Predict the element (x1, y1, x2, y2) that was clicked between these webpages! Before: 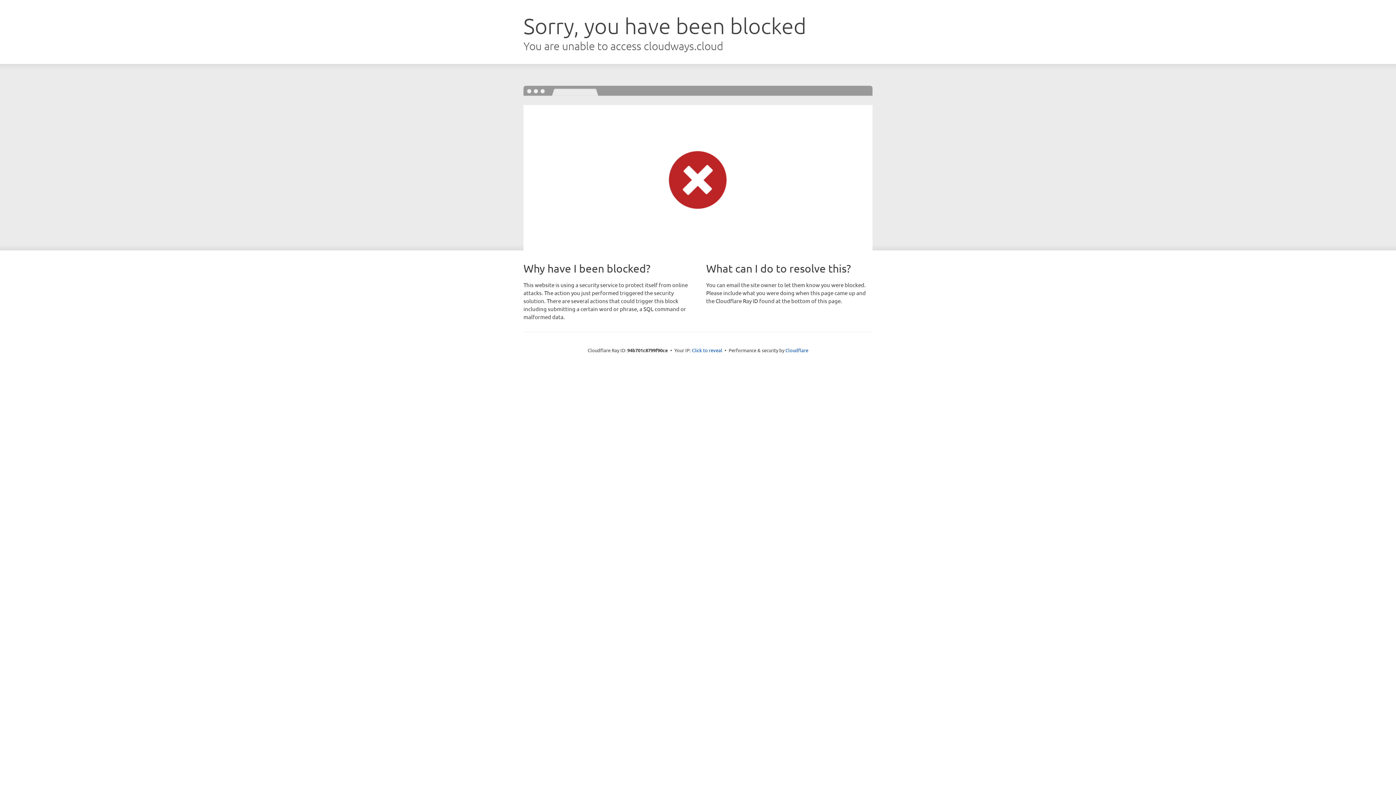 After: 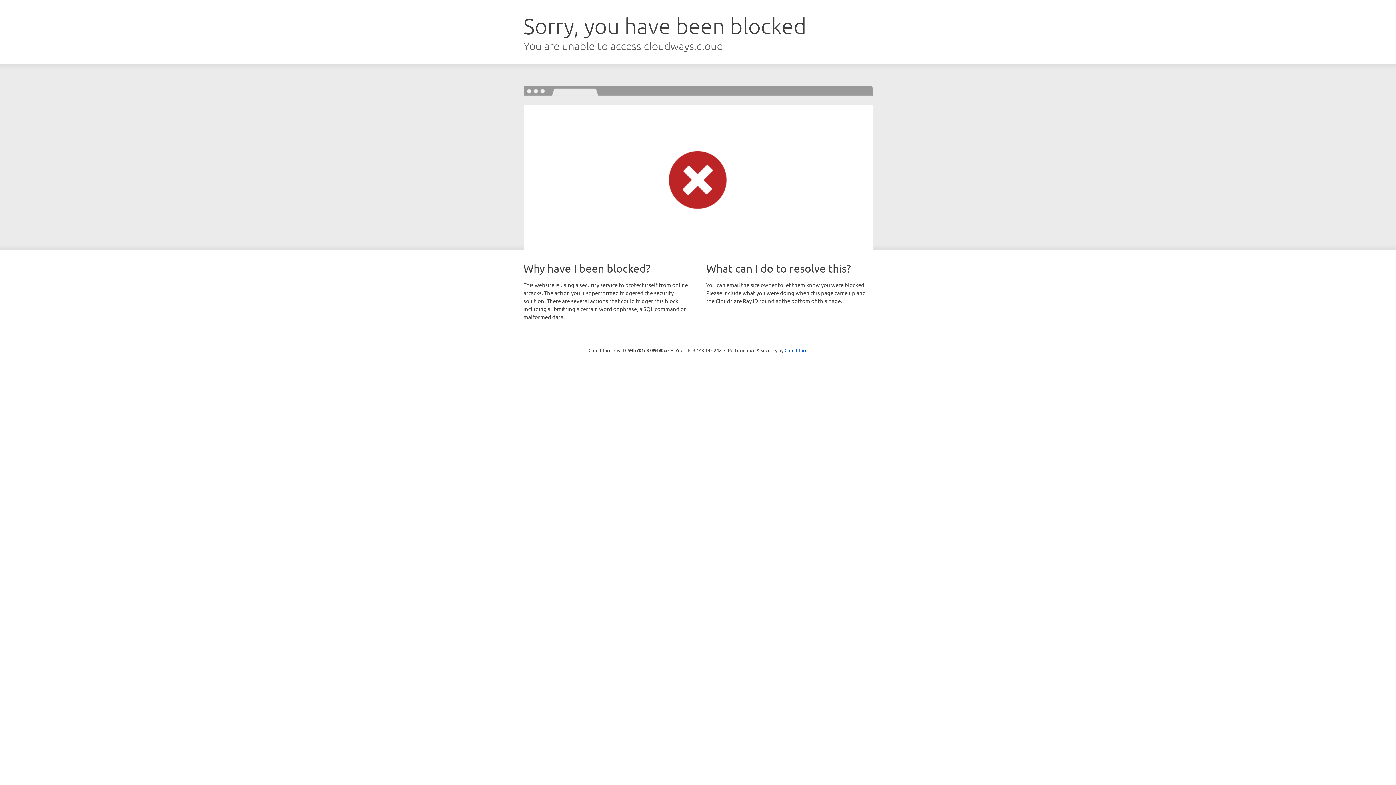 Action: label: Click to reveal bbox: (692, 346, 722, 353)